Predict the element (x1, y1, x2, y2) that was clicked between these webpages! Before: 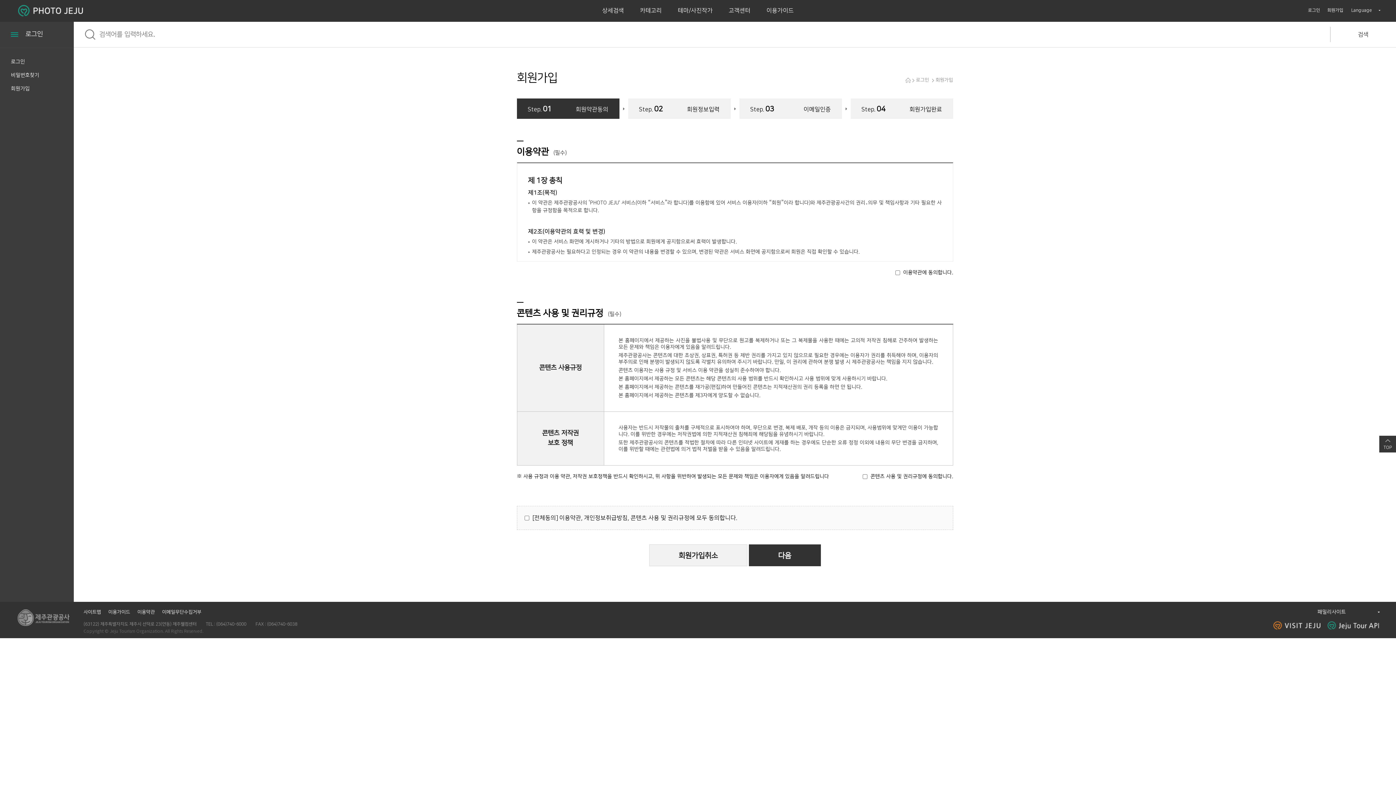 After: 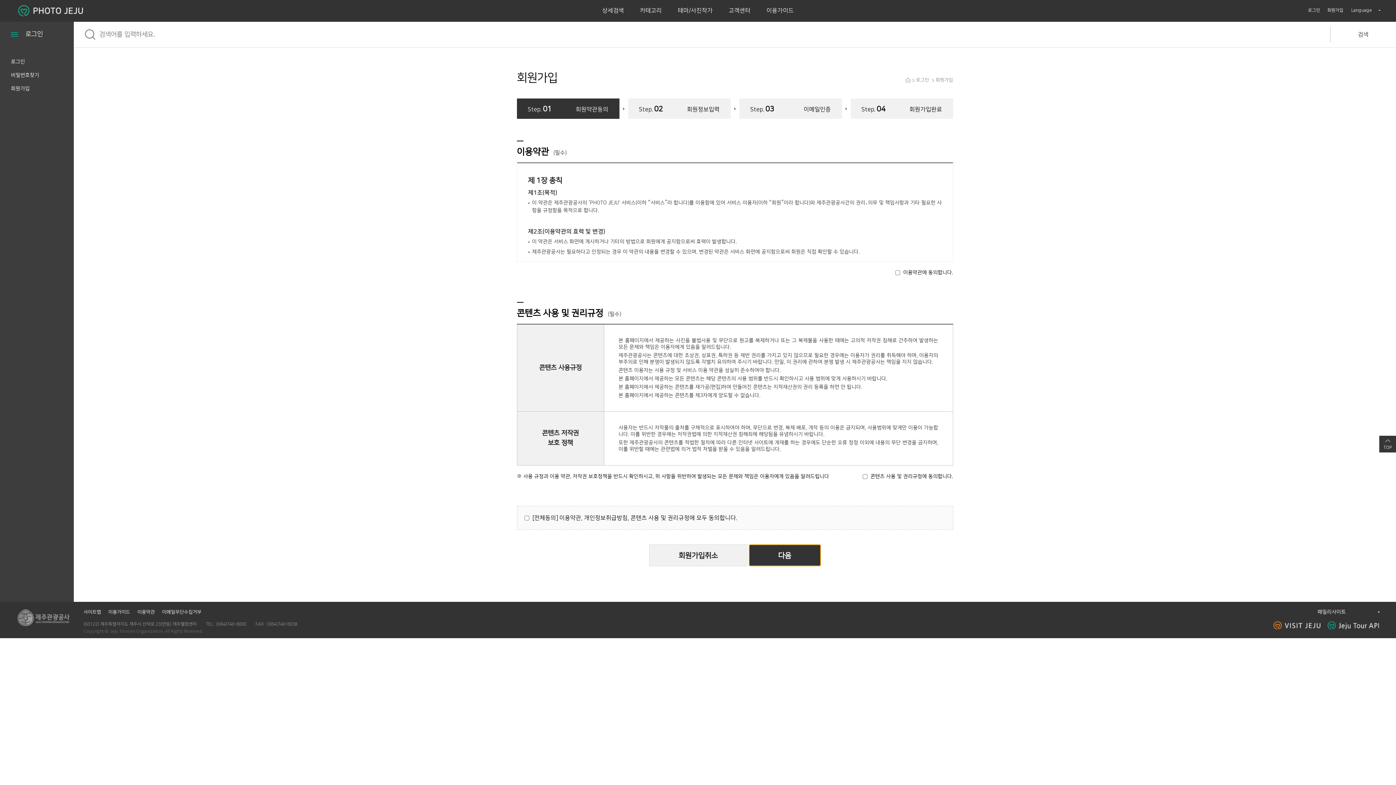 Action: bbox: (748, 544, 820, 566) label: 다음